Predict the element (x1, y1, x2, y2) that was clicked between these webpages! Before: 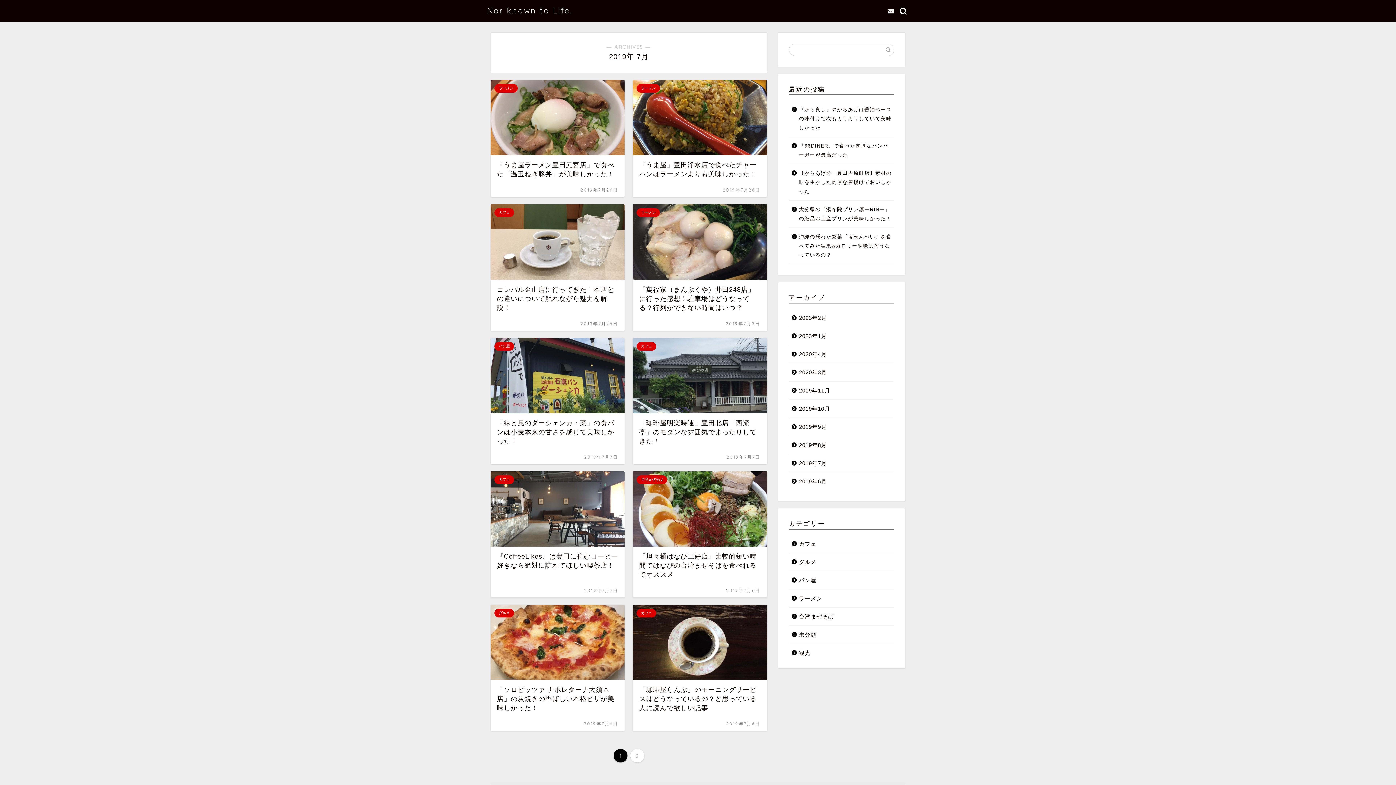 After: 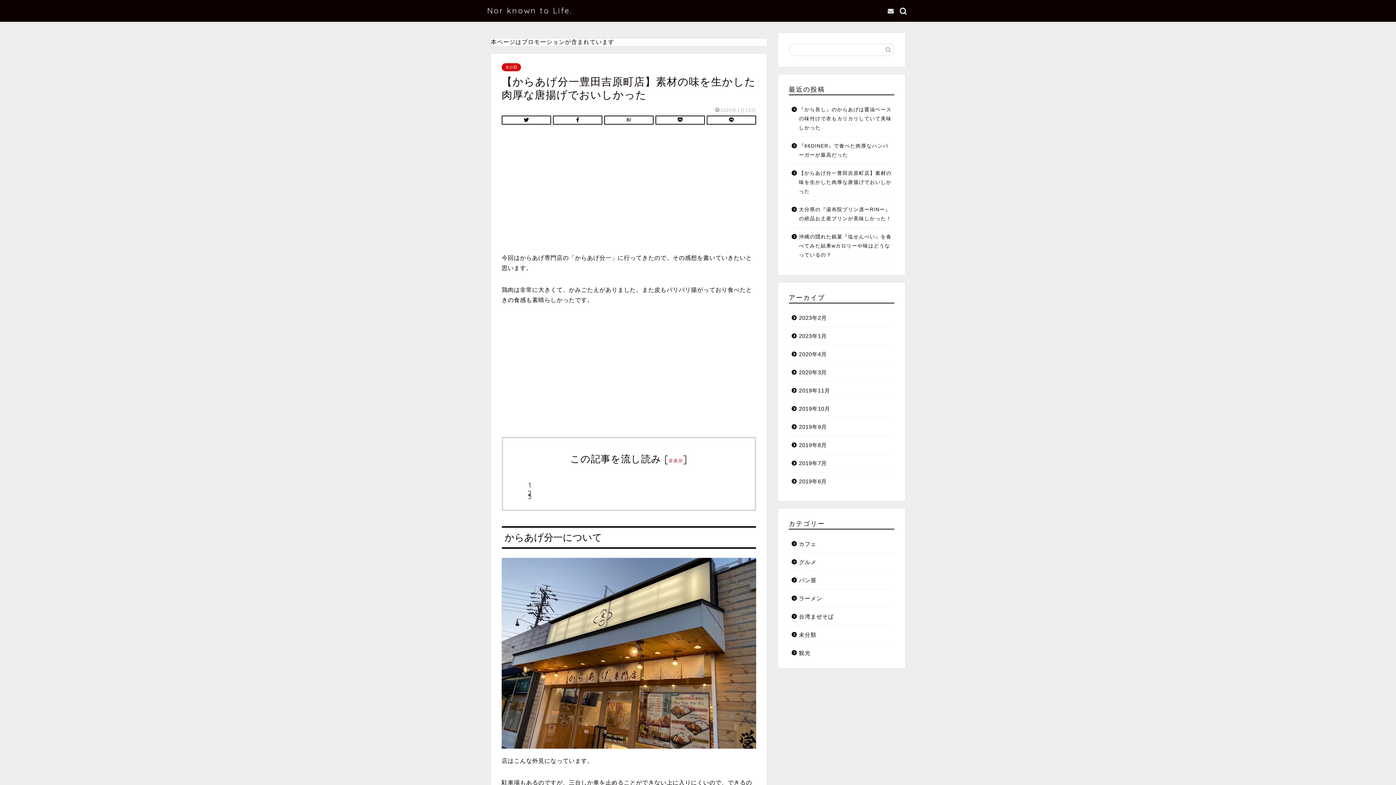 Action: label: 【からあげ分一豊田吉原町店】素材の味を生かした肉厚な唐揚げでおいしかった bbox: (789, 164, 893, 200)